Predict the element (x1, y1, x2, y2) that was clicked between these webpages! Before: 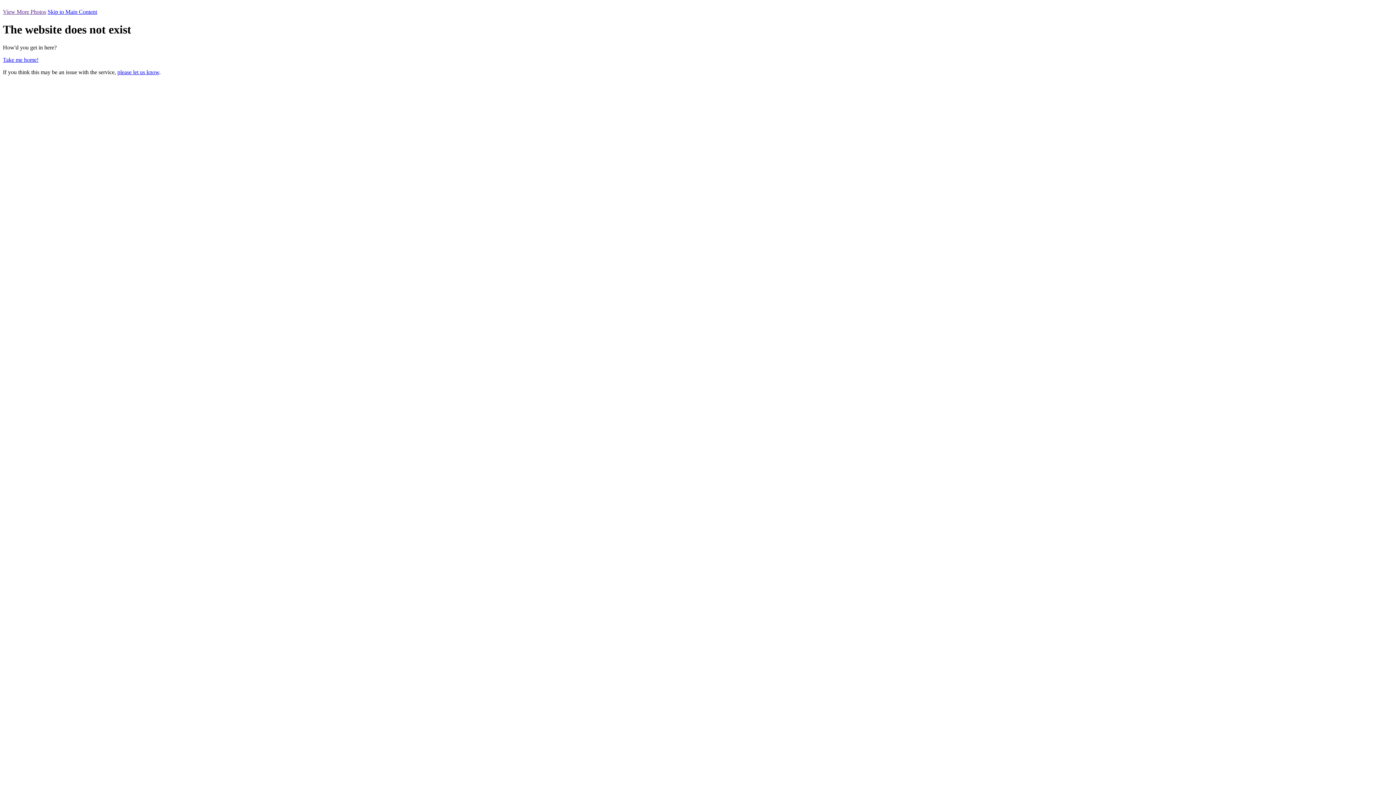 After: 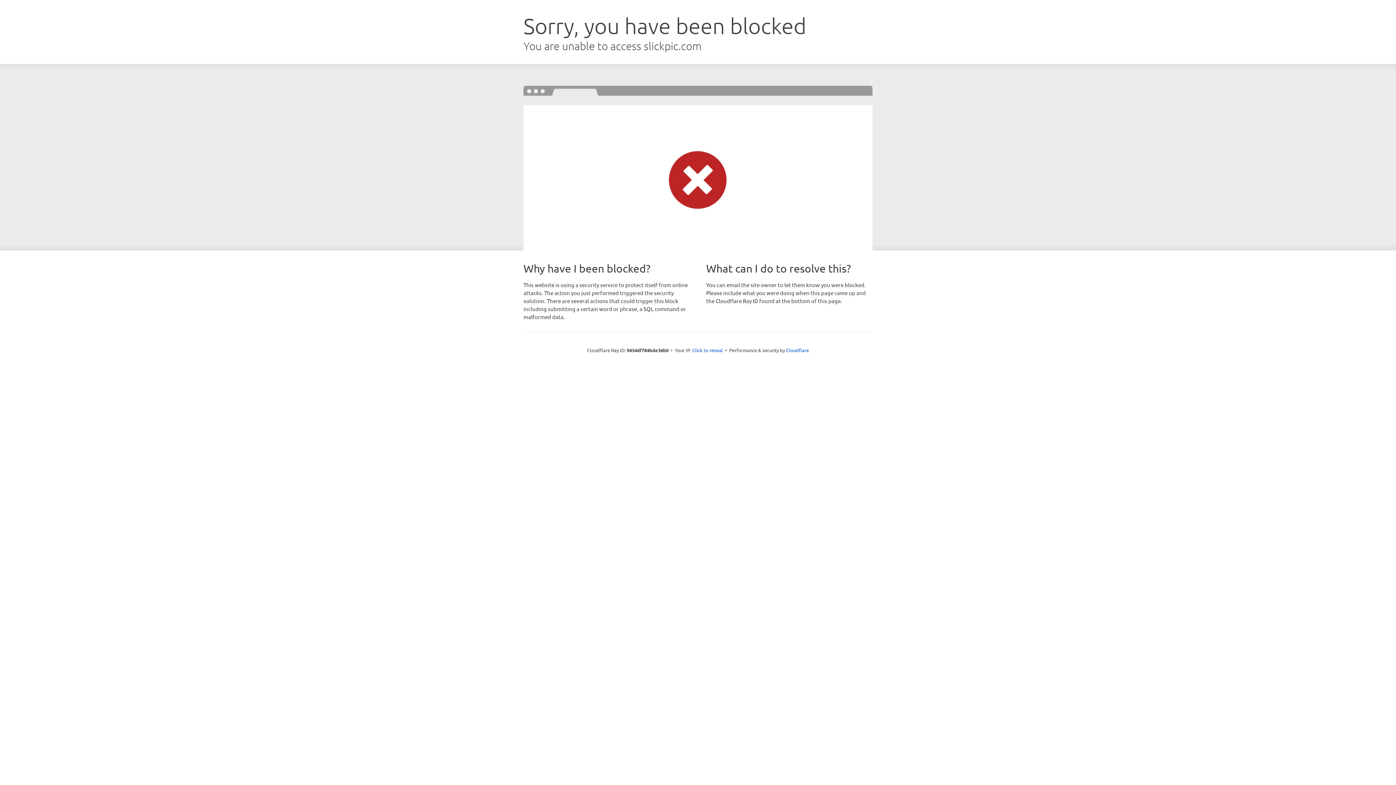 Action: label: Take me home! bbox: (2, 56, 38, 62)